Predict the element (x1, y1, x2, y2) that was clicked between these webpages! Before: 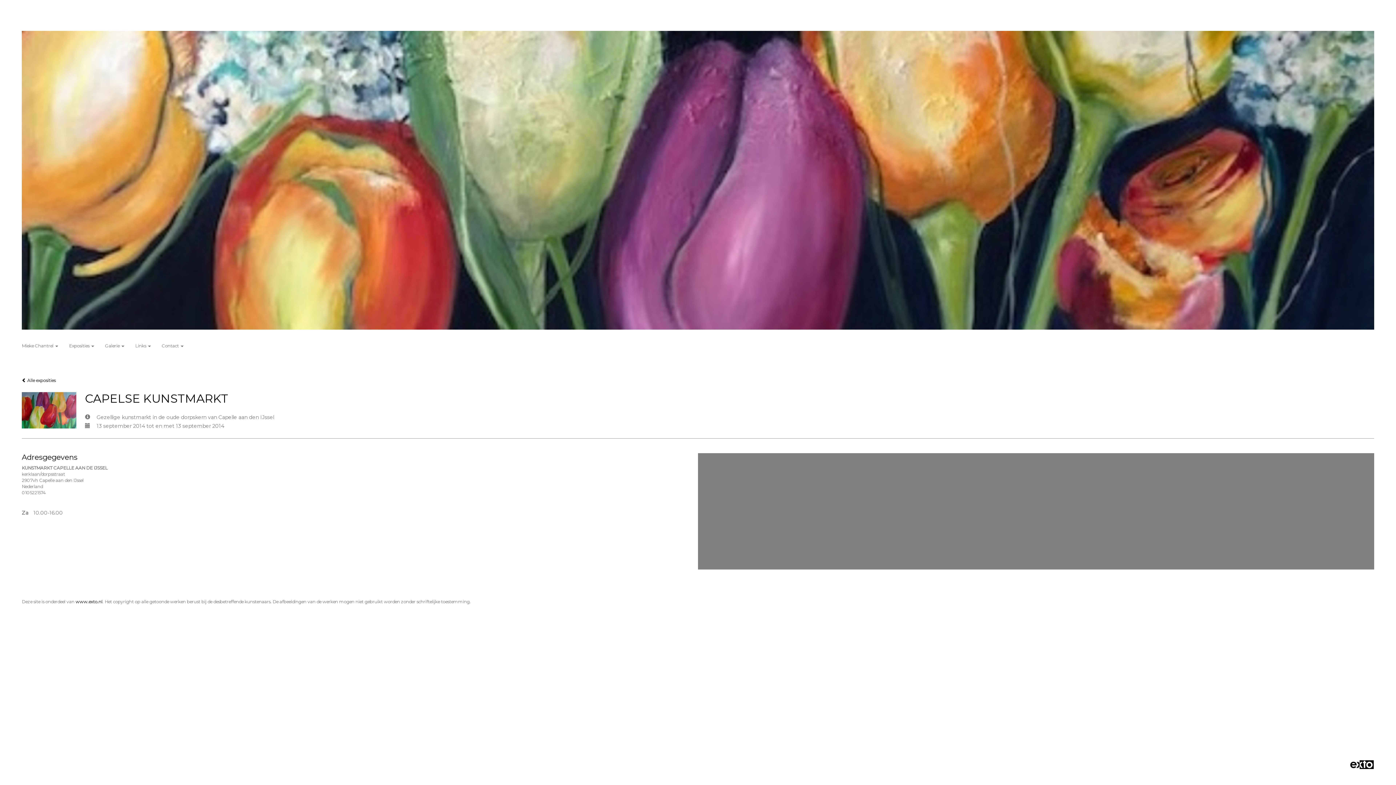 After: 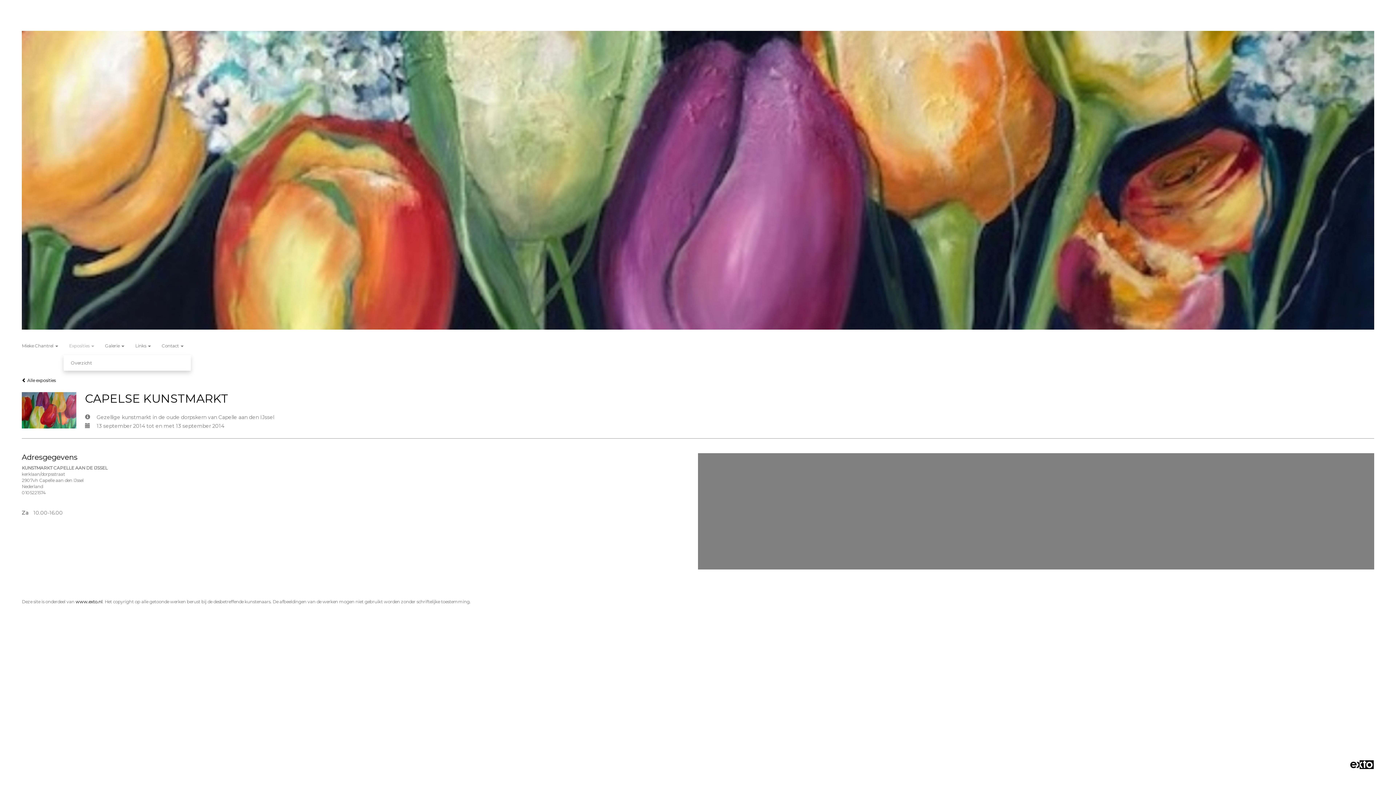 Action: bbox: (63, 337, 99, 355) label: Exposities 